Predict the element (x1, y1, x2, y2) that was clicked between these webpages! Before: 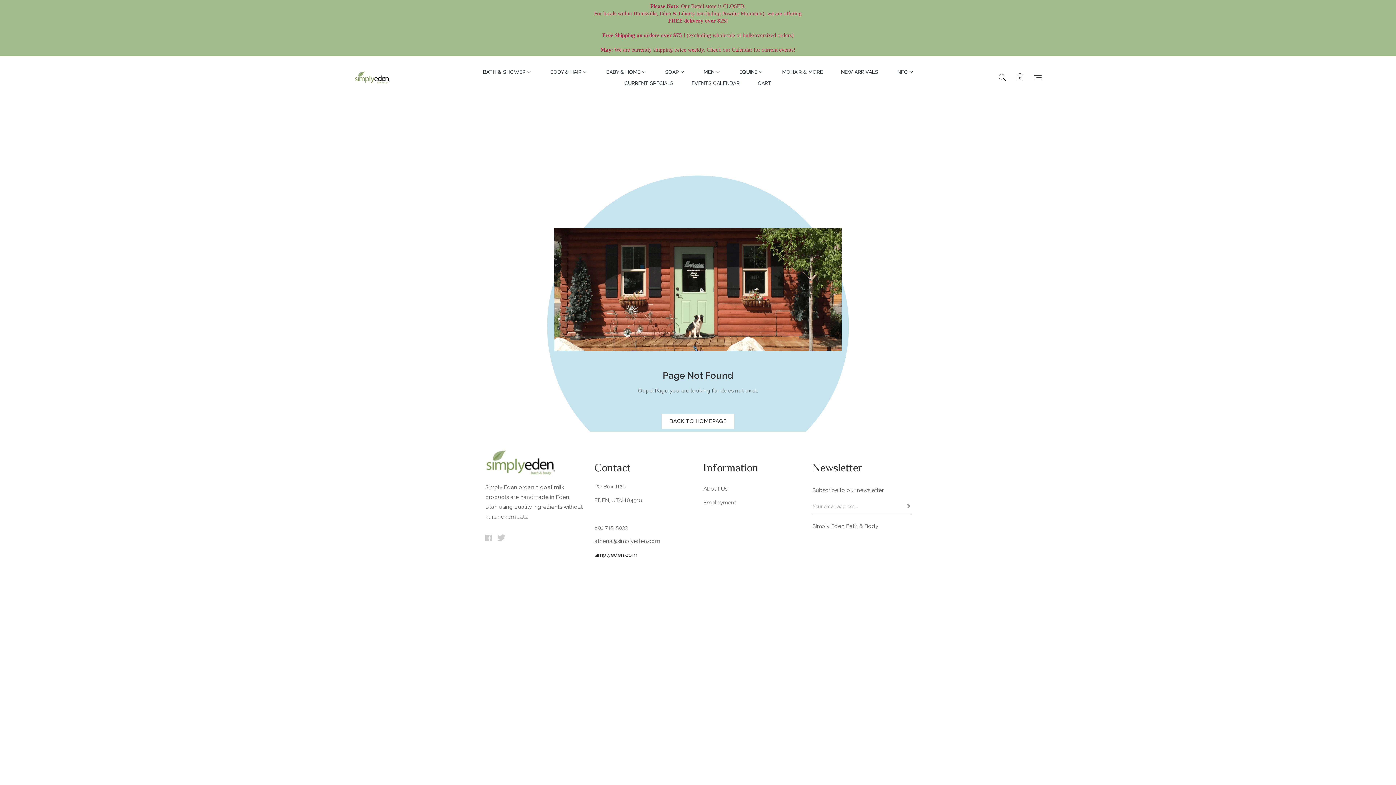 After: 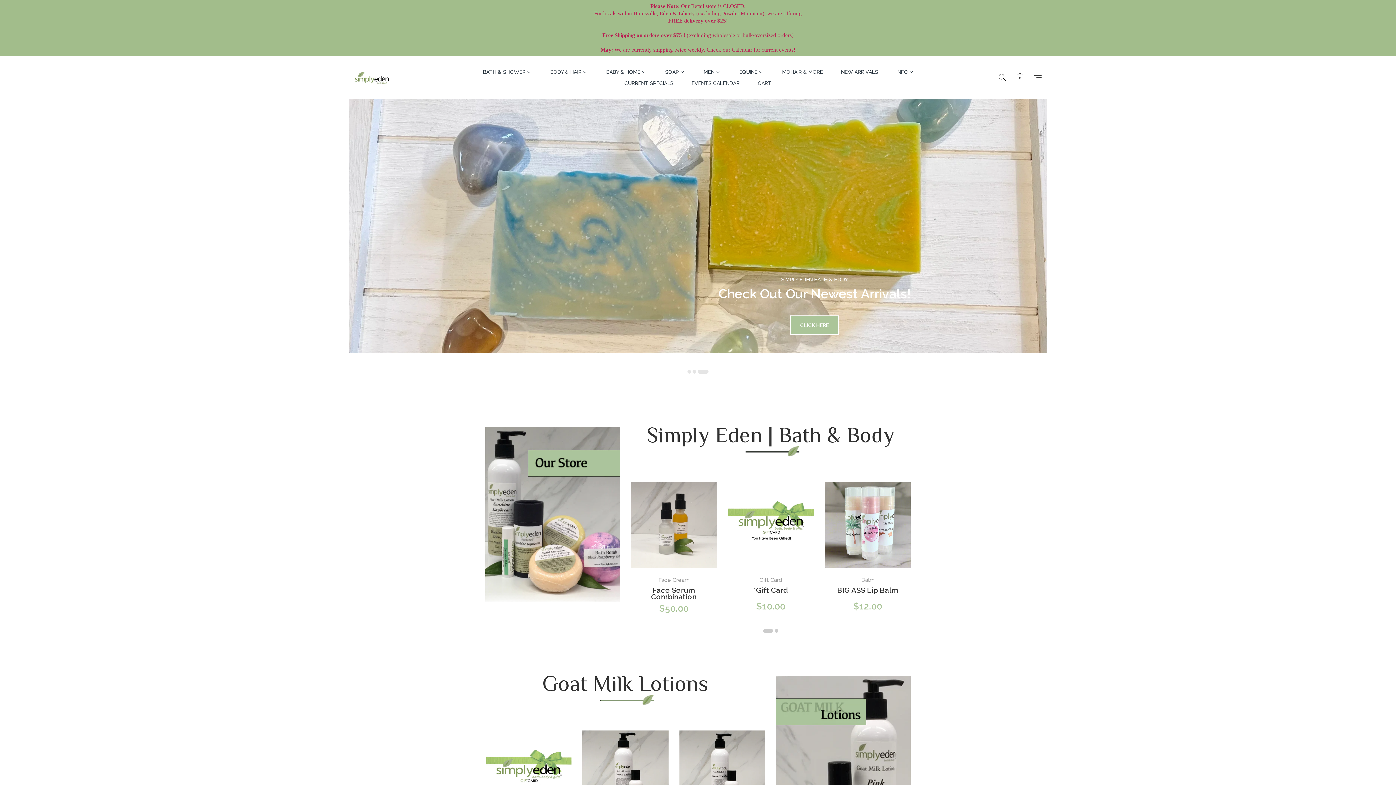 Action: label: BACK TO HOMEPAGE bbox: (661, 414, 734, 429)